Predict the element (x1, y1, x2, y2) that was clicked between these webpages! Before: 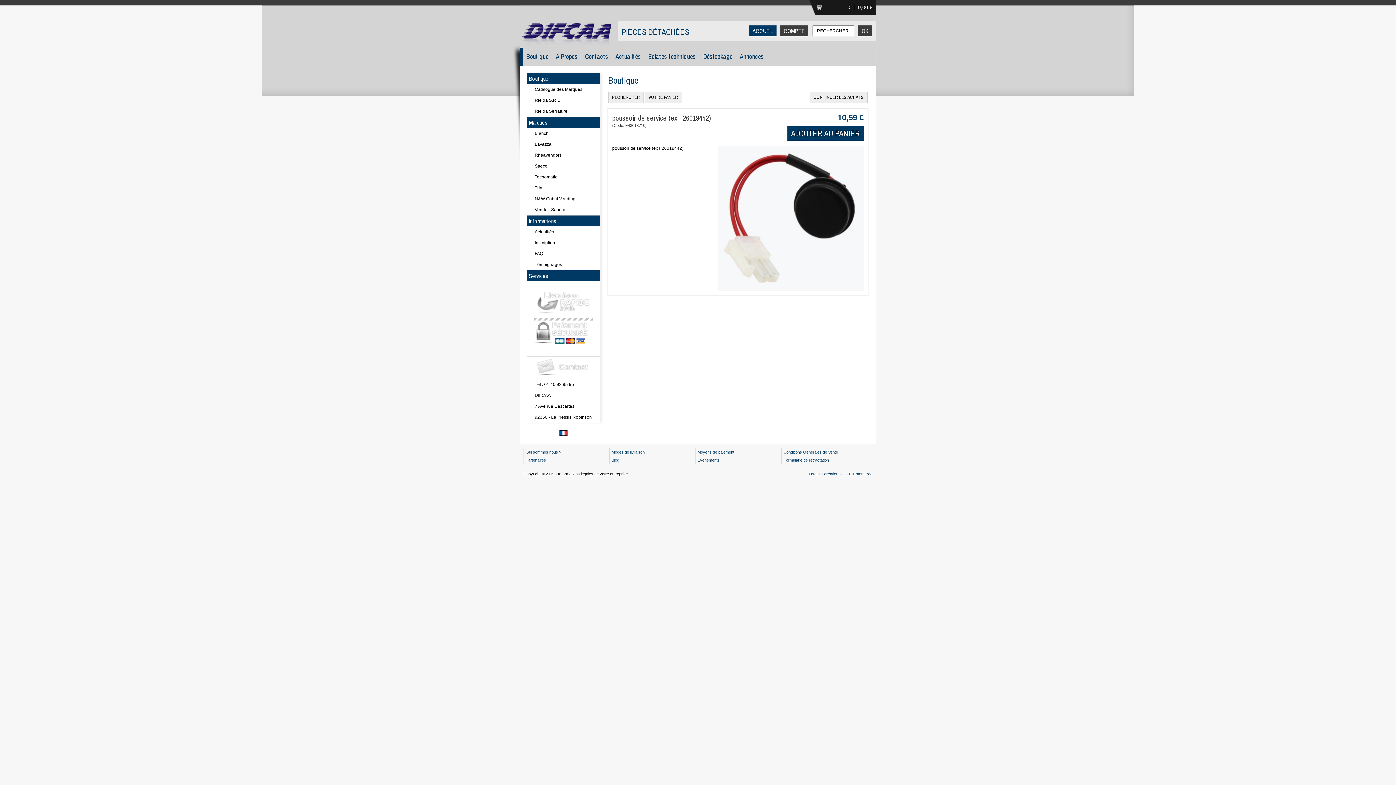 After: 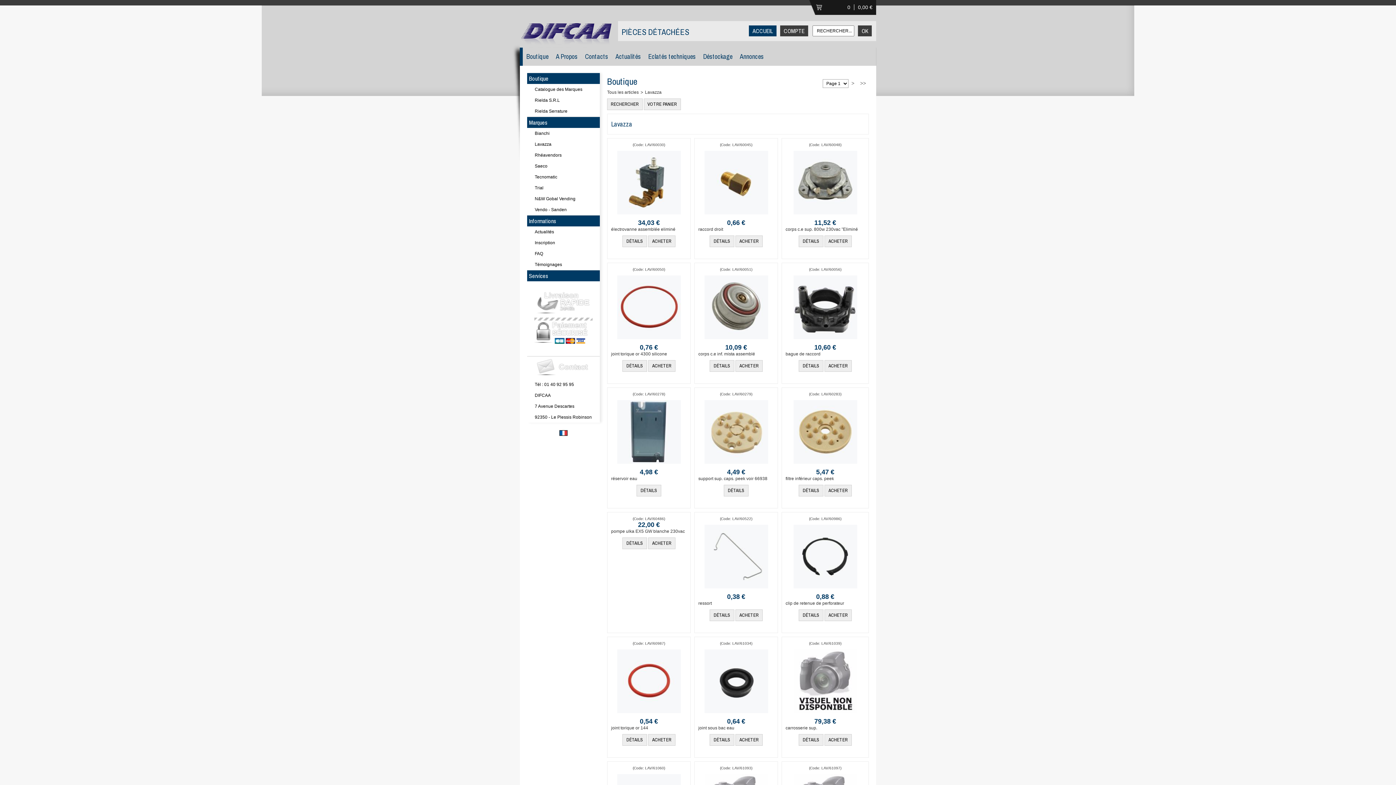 Action: label: Lavazza bbox: (527, 138, 600, 149)